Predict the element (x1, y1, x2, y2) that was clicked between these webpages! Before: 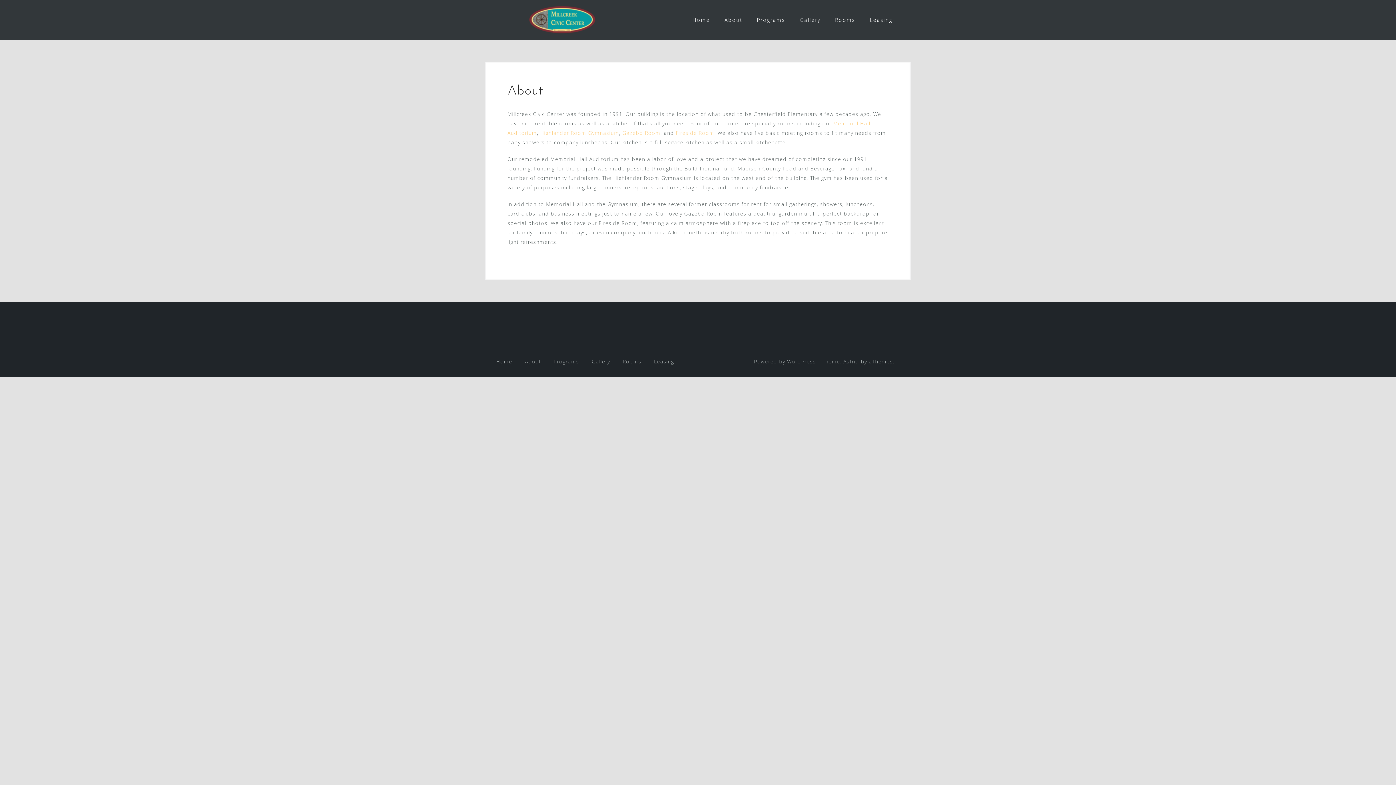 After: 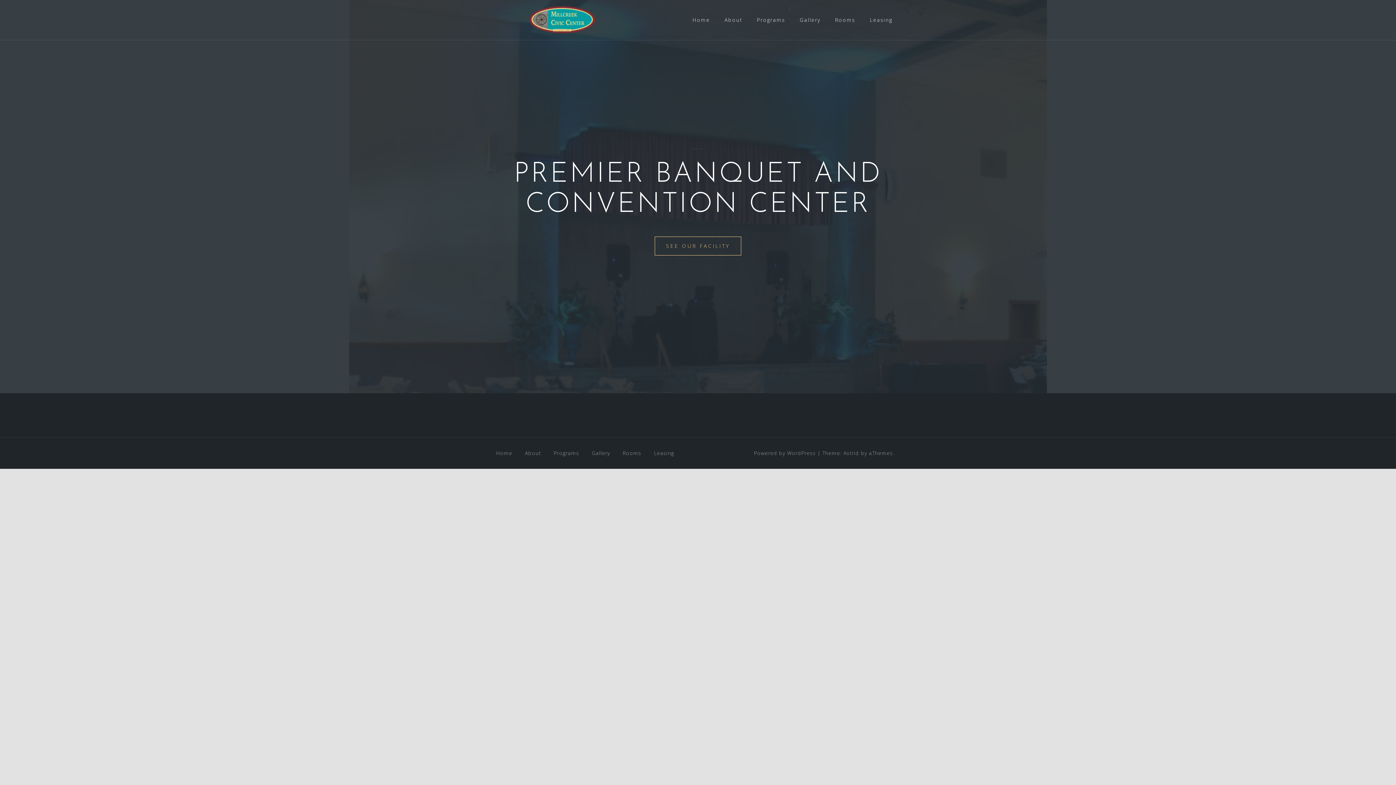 Action: label: Home bbox: (496, 358, 512, 365)